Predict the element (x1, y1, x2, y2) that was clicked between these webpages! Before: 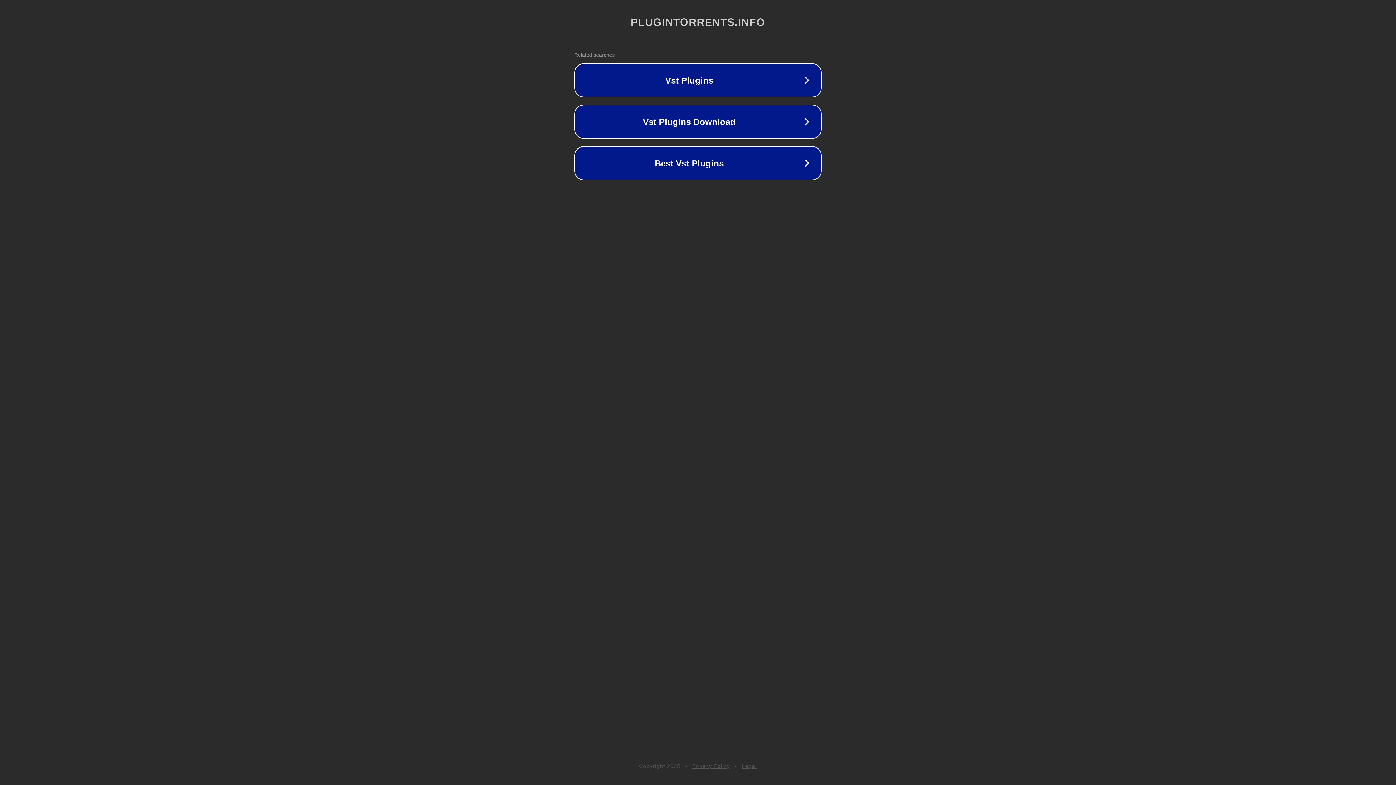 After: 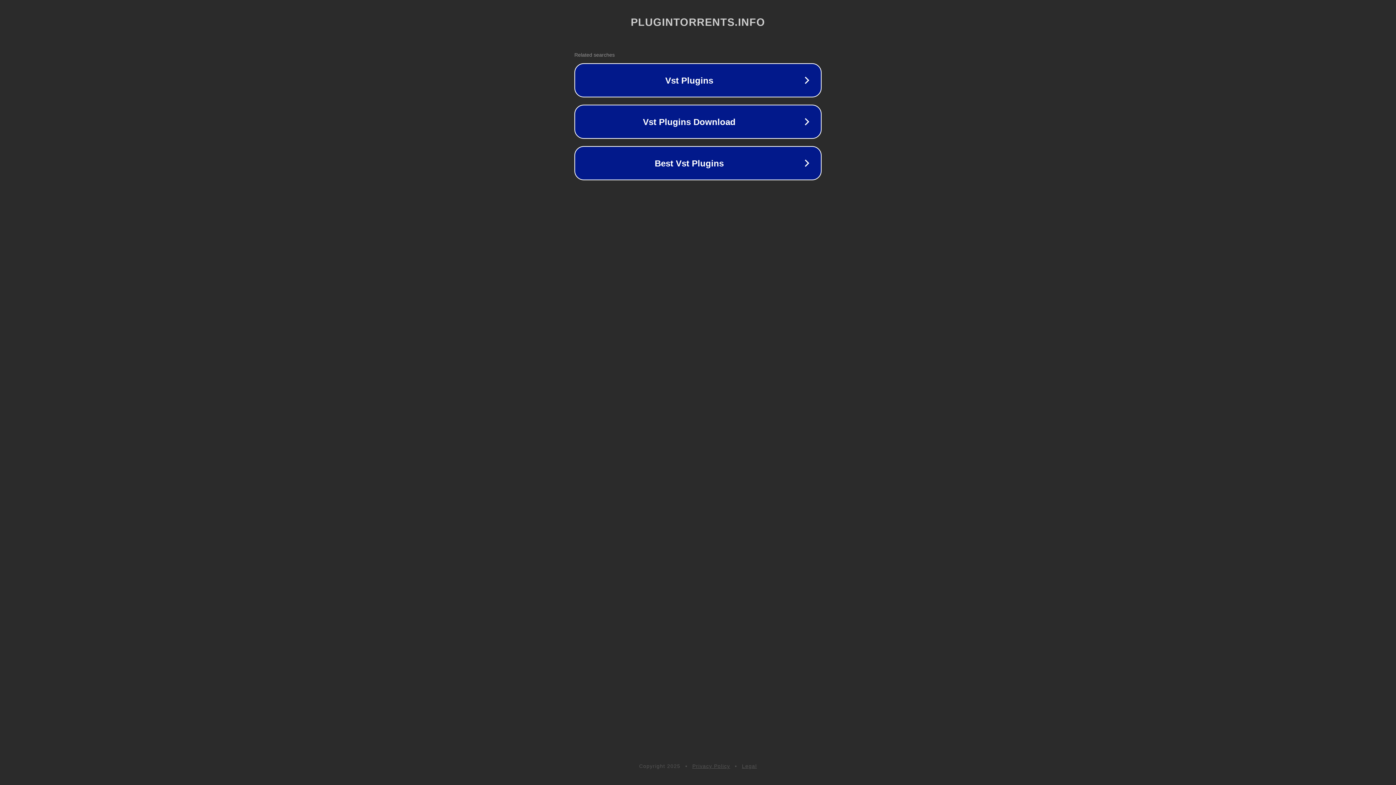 Action: bbox: (742, 763, 757, 769) label: Legal